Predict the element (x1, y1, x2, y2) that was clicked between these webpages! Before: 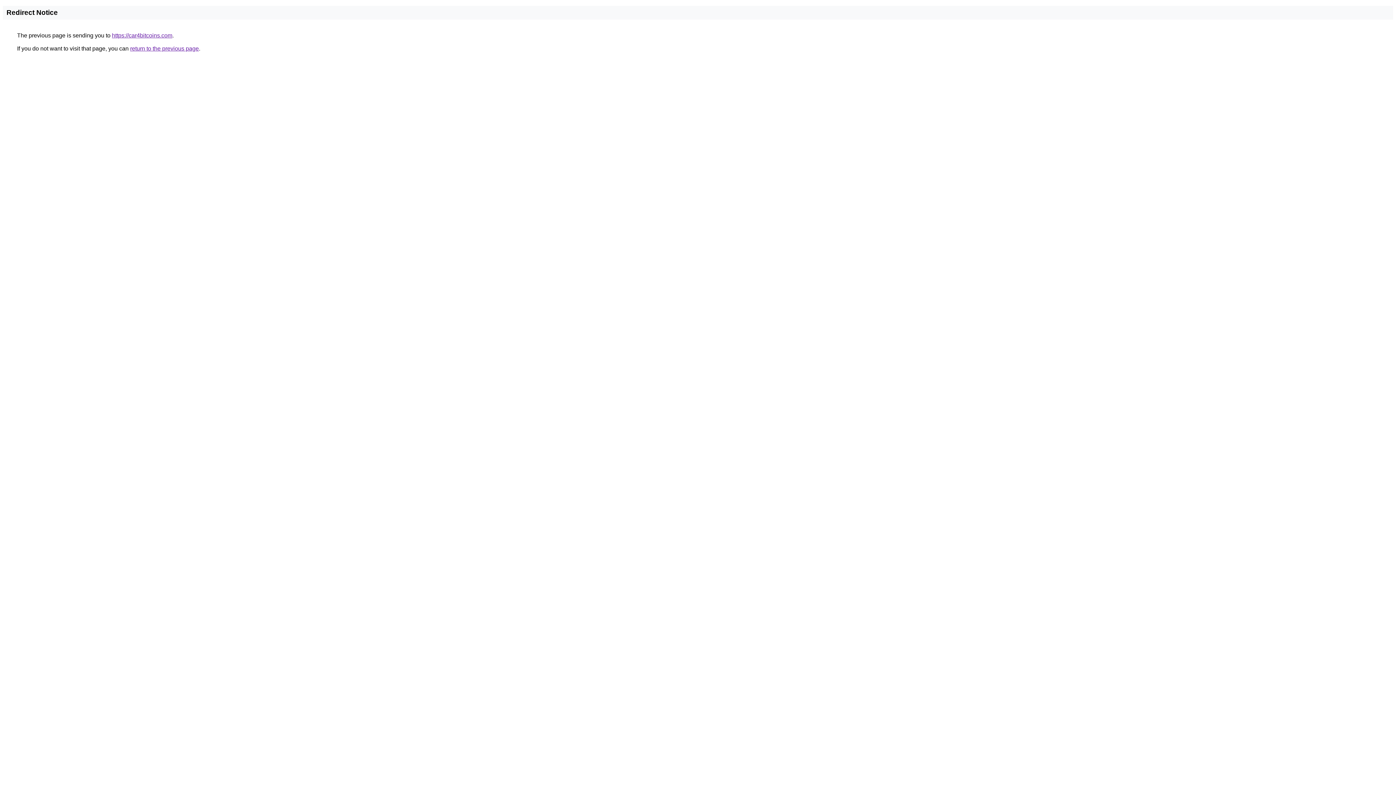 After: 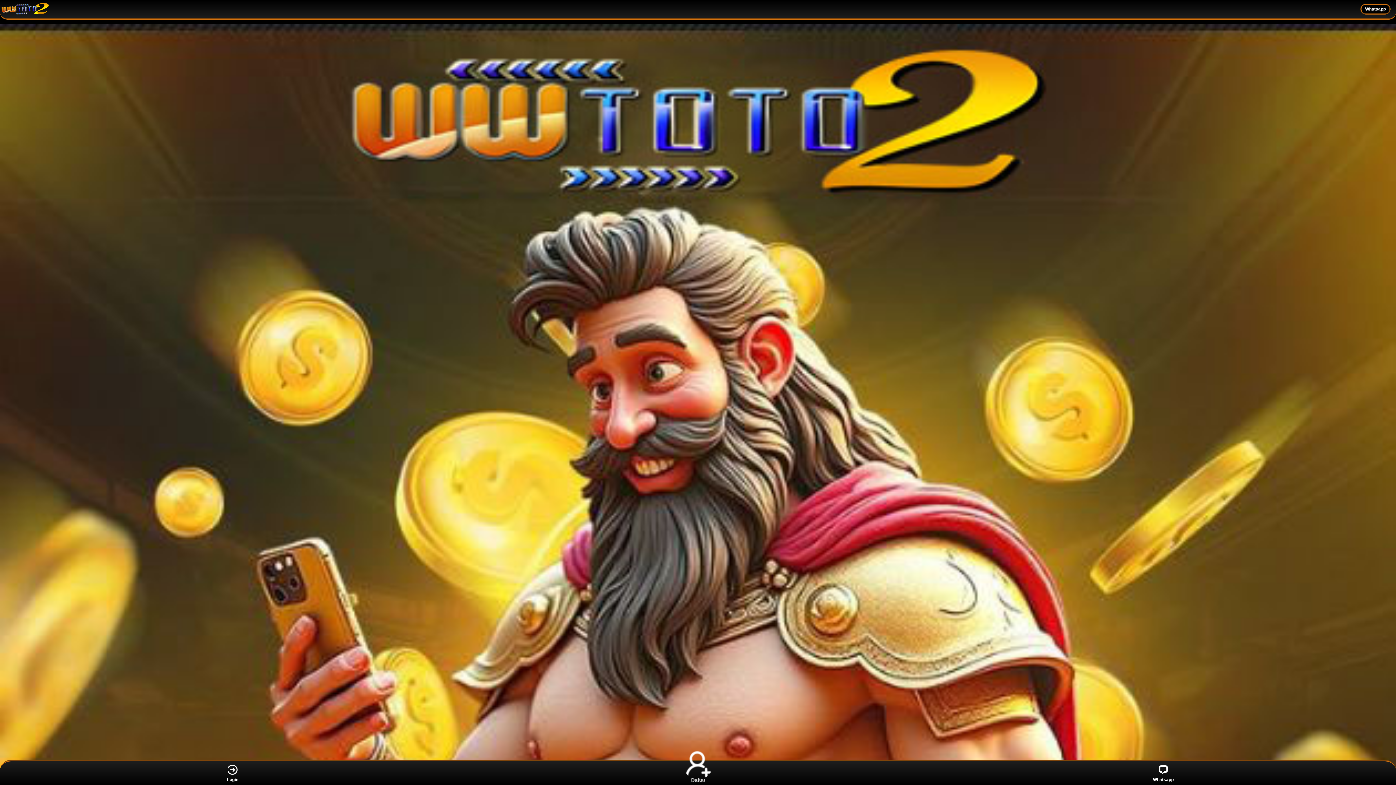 Action: label: https://car4bitcoins.com bbox: (112, 32, 172, 38)